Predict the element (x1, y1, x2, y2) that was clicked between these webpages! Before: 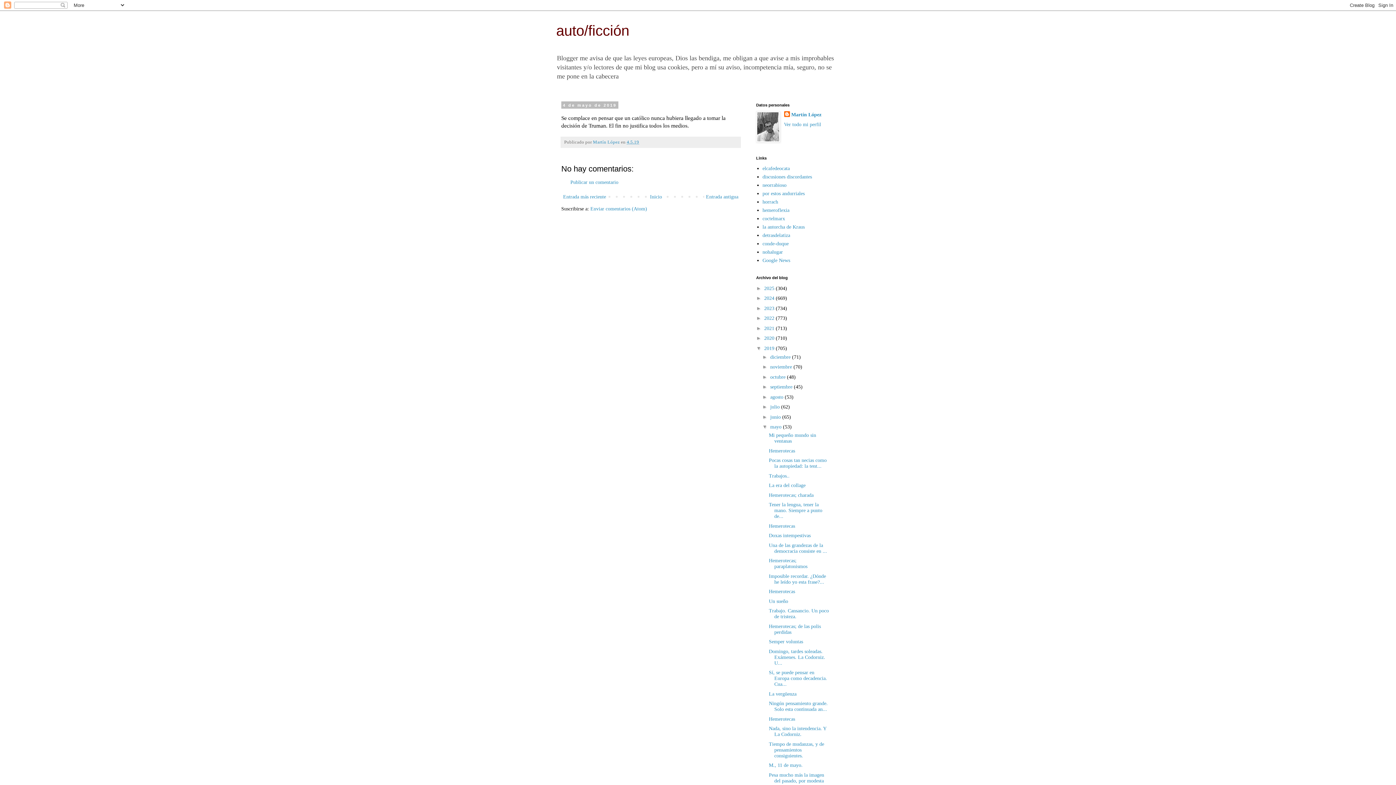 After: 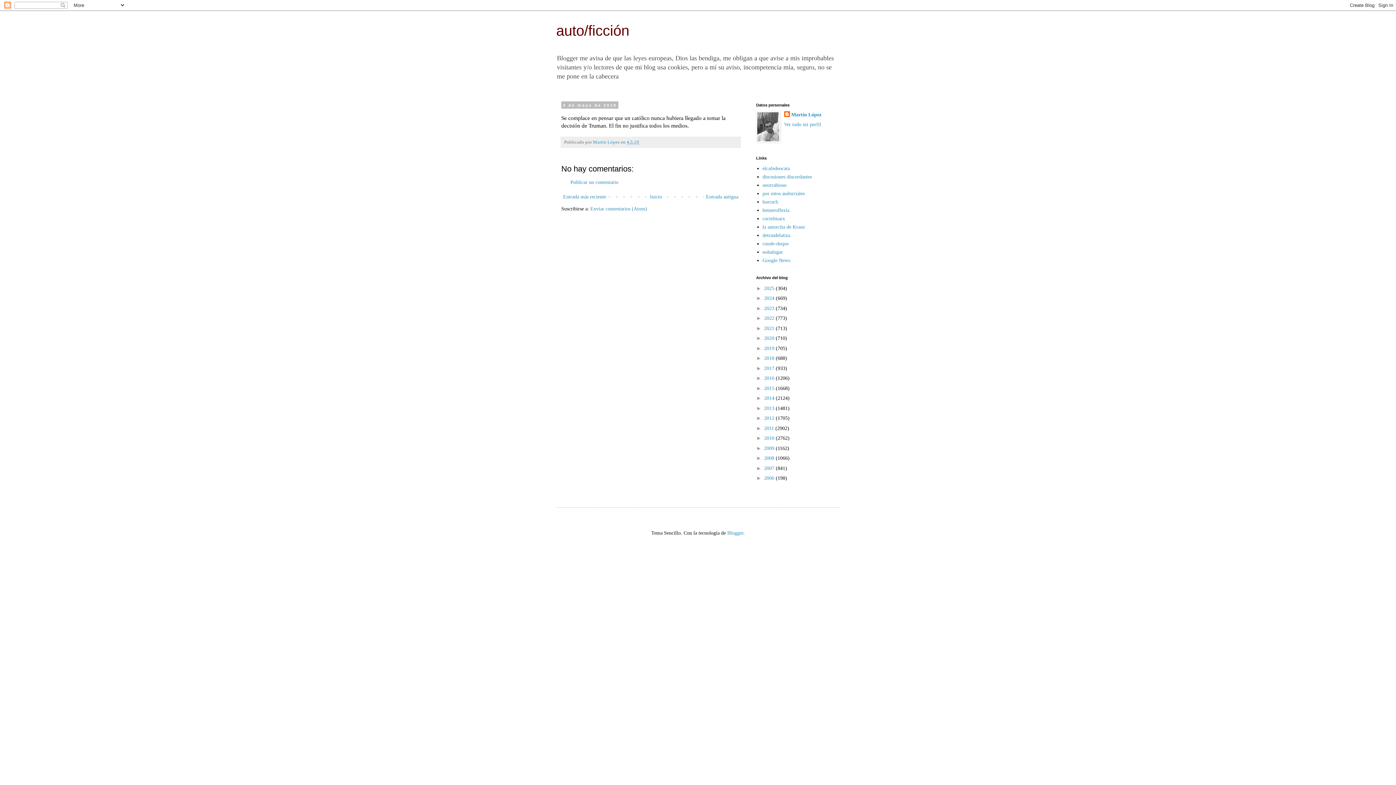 Action: label: ▼   bbox: (756, 345, 764, 351)